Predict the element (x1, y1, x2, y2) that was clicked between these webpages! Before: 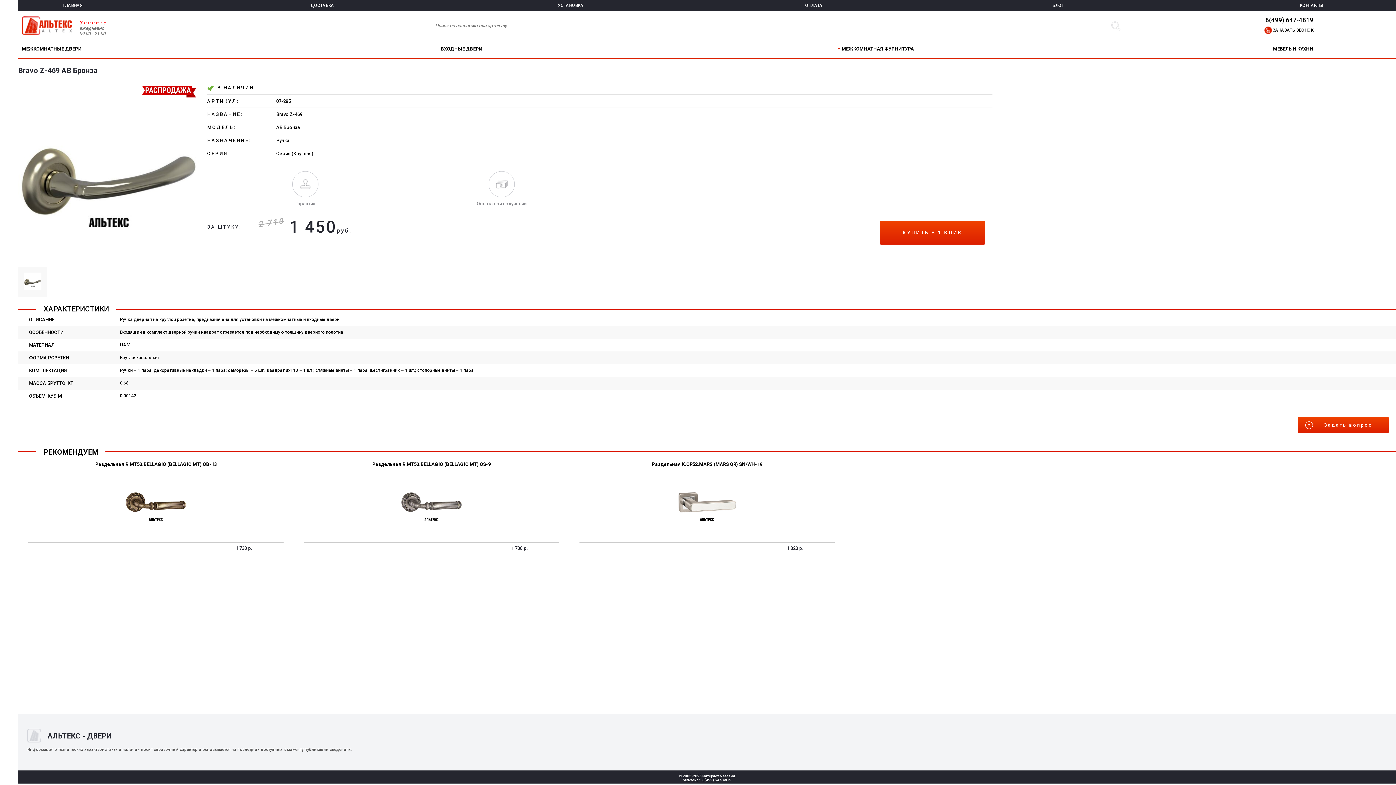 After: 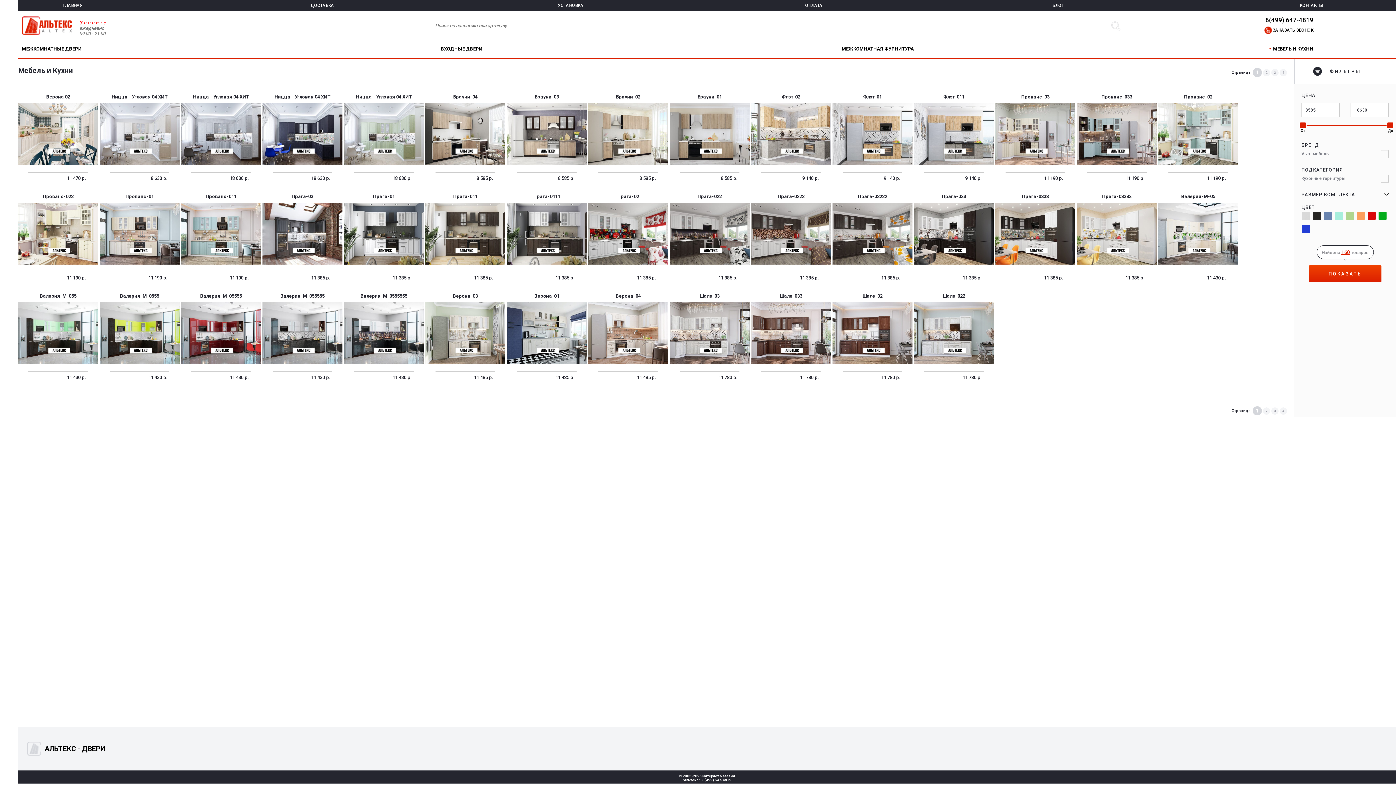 Action: bbox: (1273, 46, 1313, 51) label: МЕБЕЛЬ И КУХНИ